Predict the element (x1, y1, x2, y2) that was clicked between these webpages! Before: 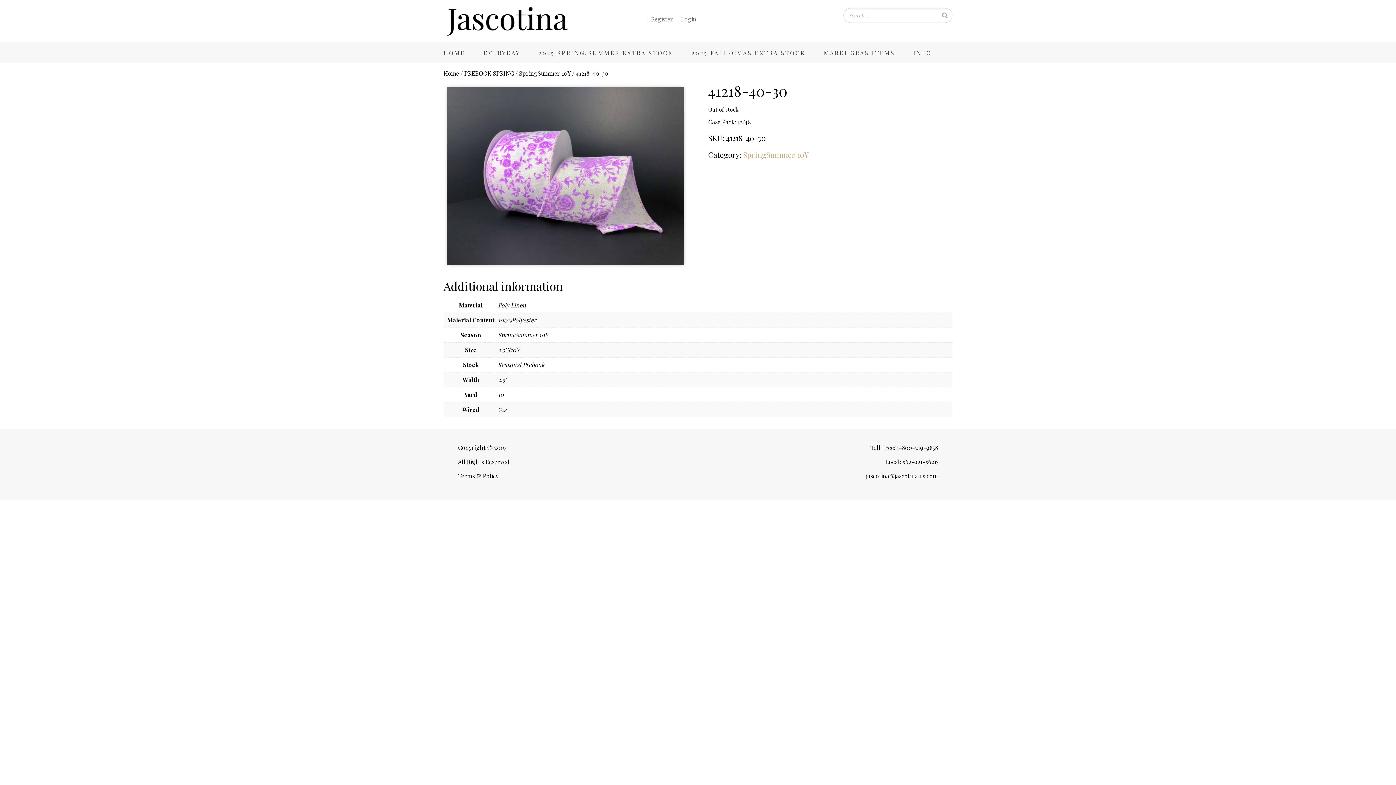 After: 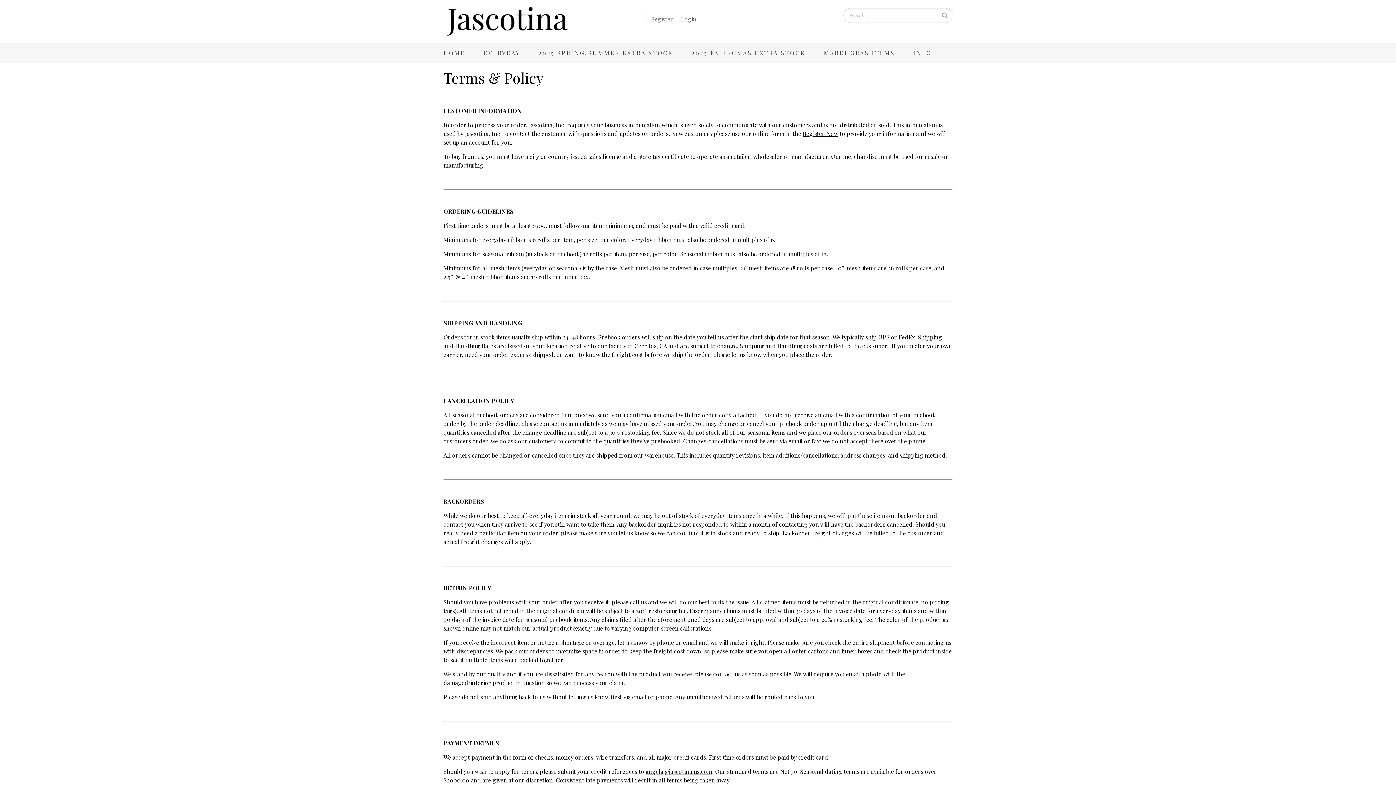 Action: label: Terms & Policy bbox: (458, 472, 498, 480)